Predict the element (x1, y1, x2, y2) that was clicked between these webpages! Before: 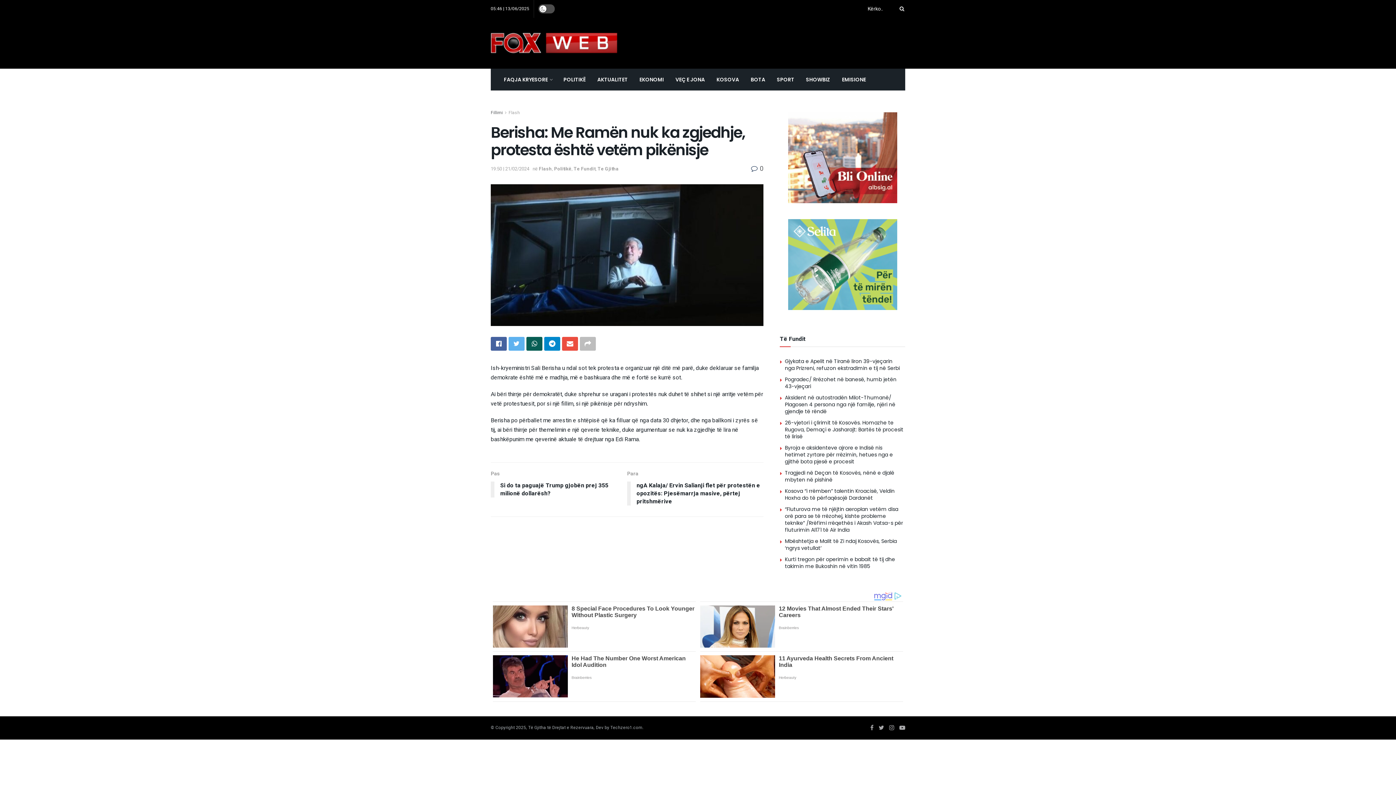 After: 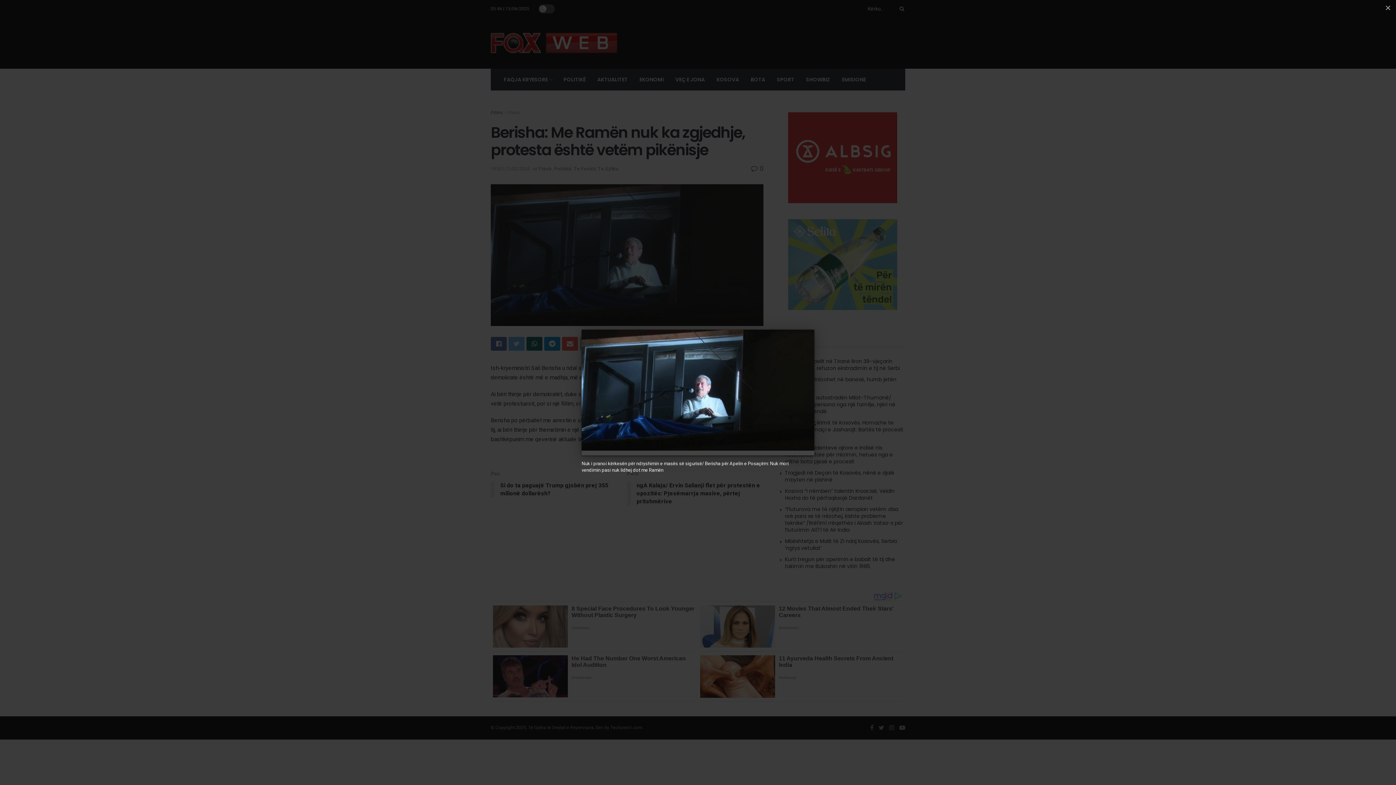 Action: bbox: (490, 184, 763, 326)